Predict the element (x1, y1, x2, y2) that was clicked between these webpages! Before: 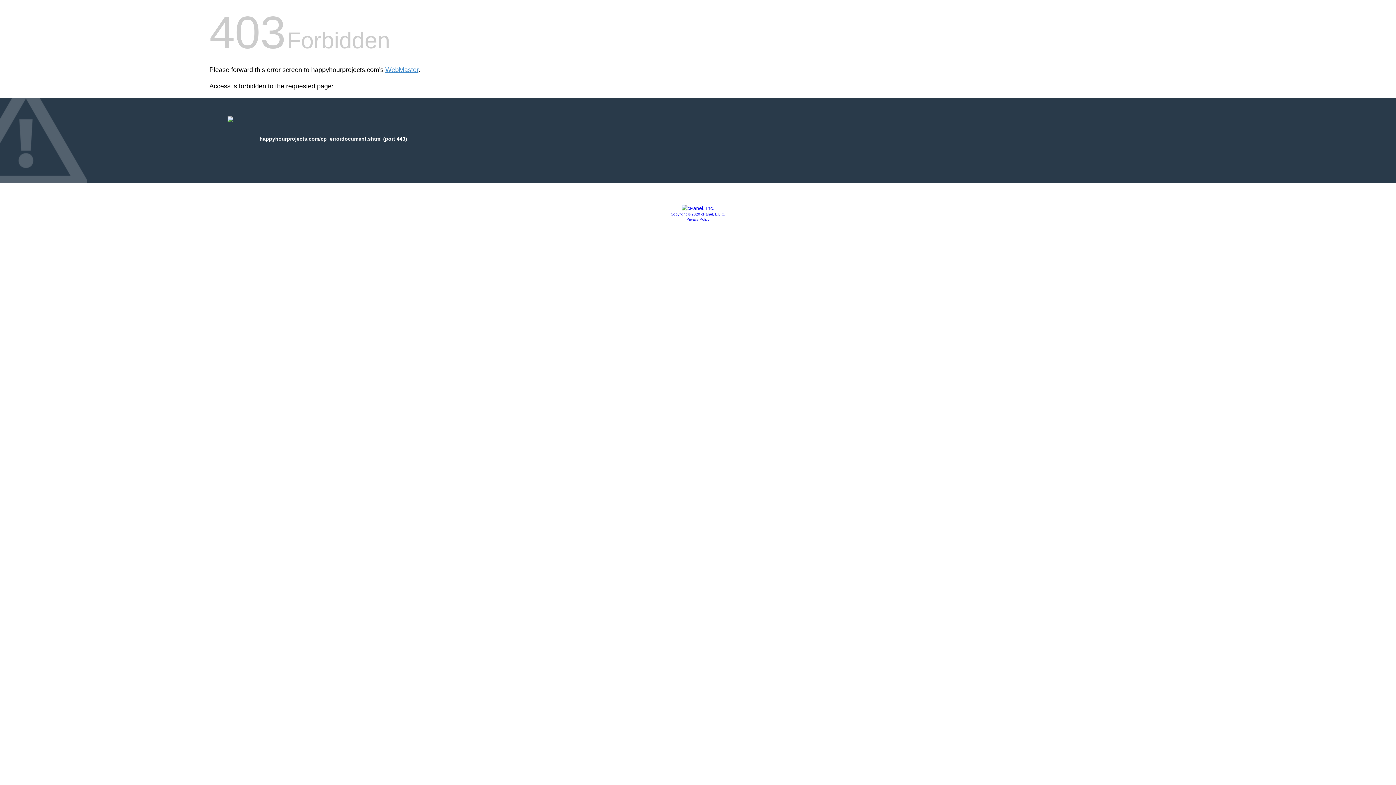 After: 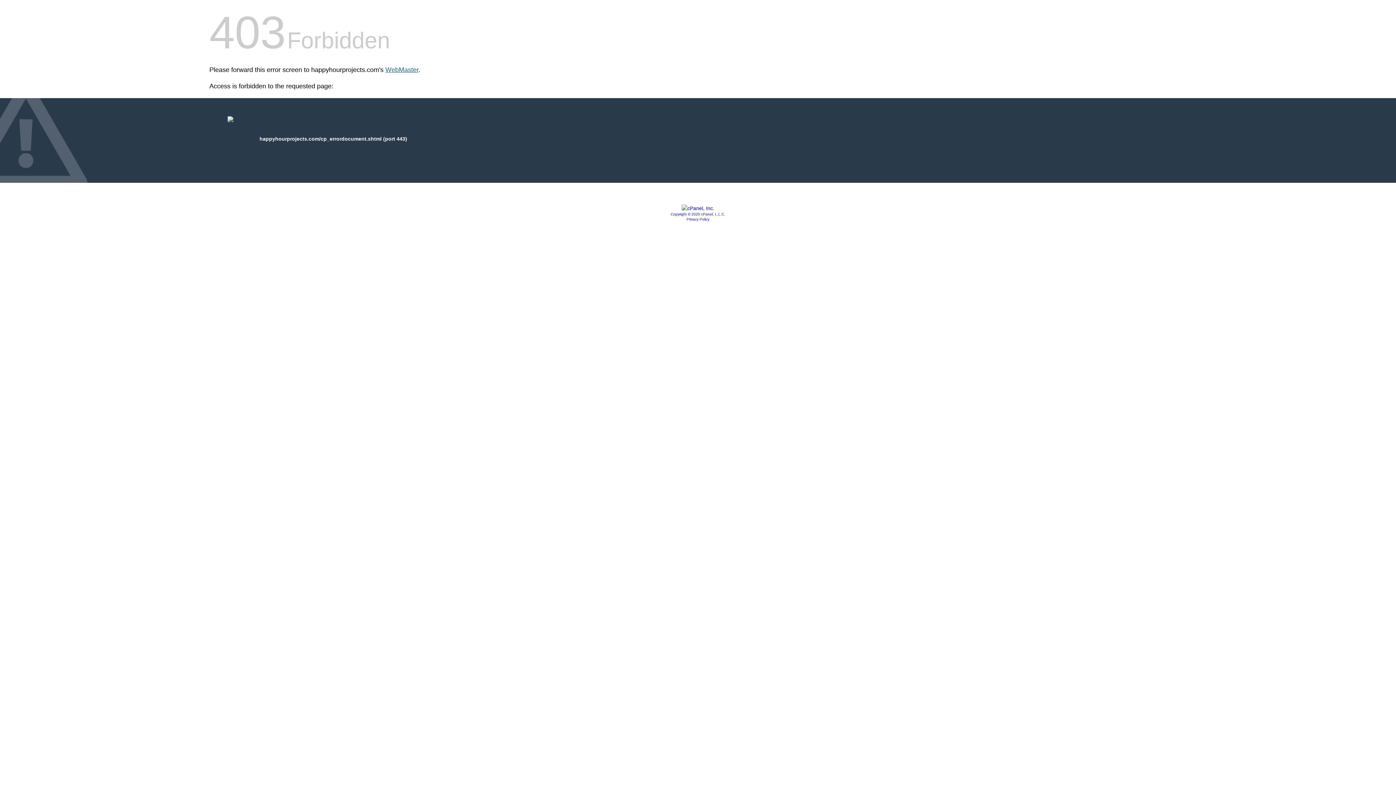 Action: bbox: (385, 66, 418, 73) label: WebMaster